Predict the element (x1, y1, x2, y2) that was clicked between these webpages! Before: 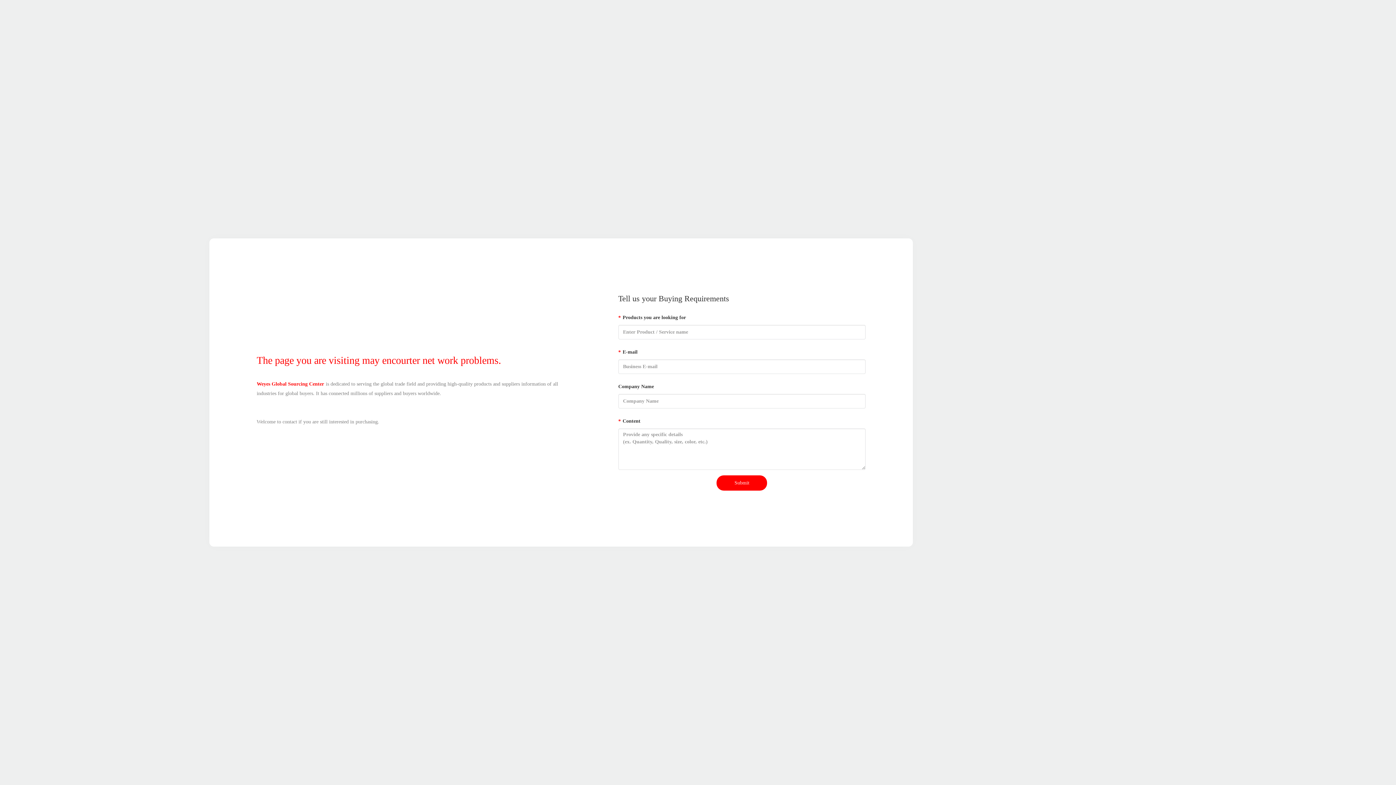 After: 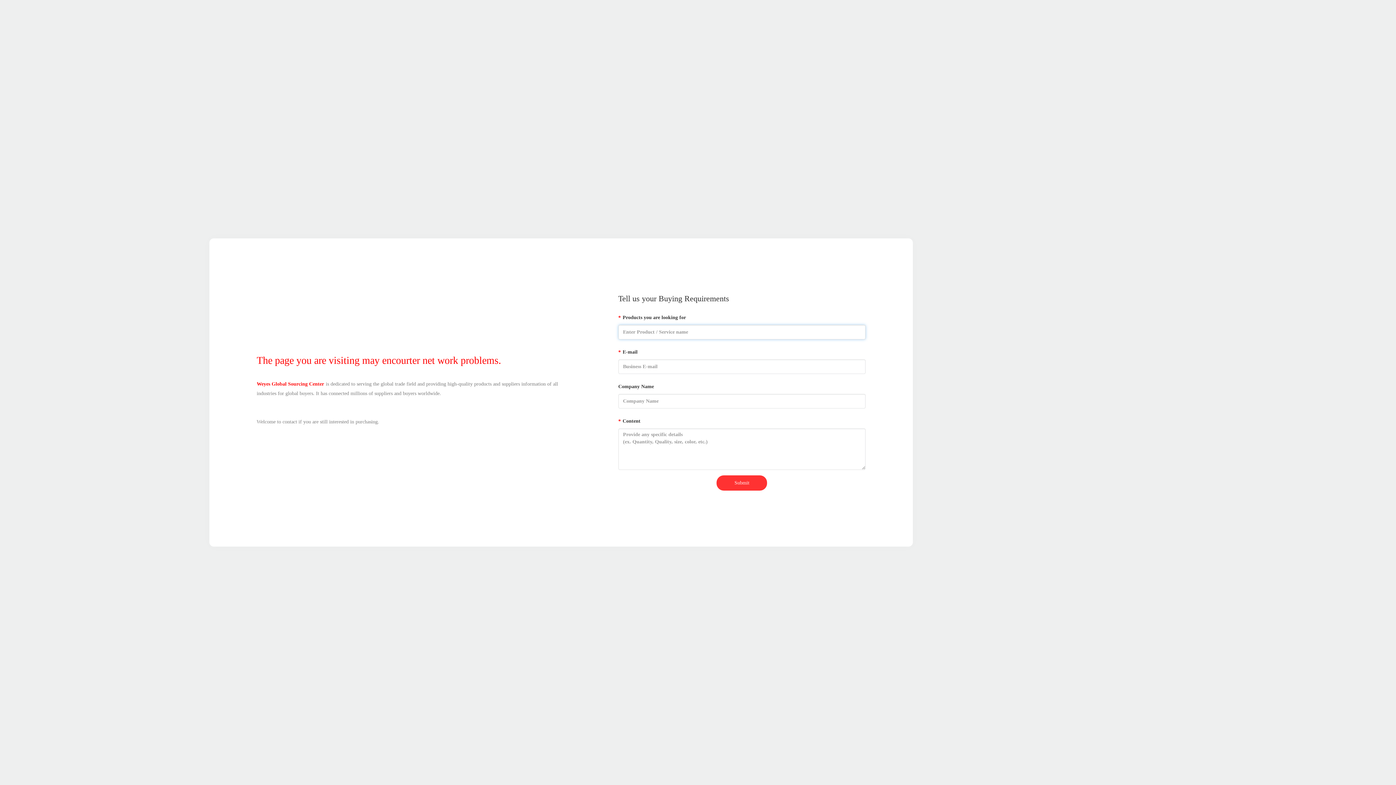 Action: label: Submit bbox: (716, 475, 767, 490)